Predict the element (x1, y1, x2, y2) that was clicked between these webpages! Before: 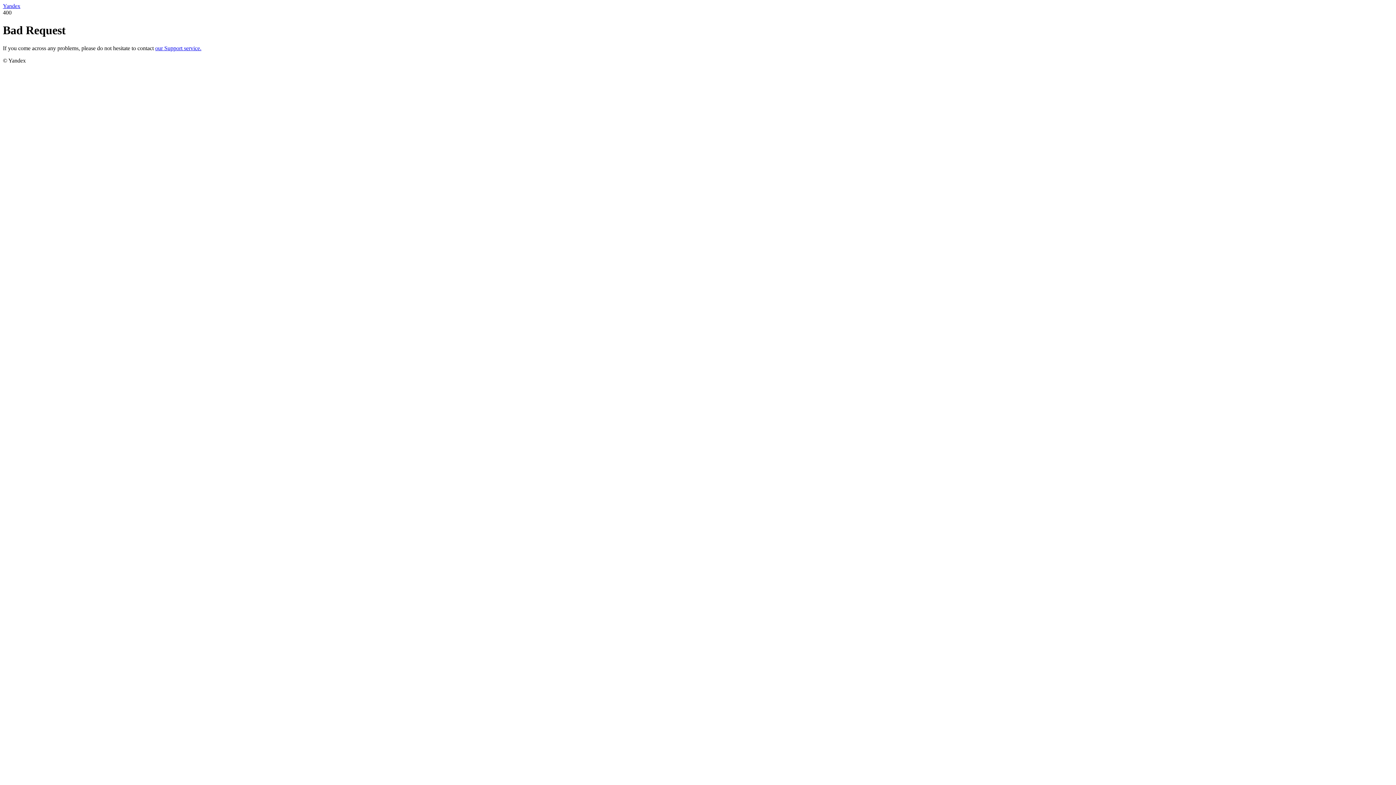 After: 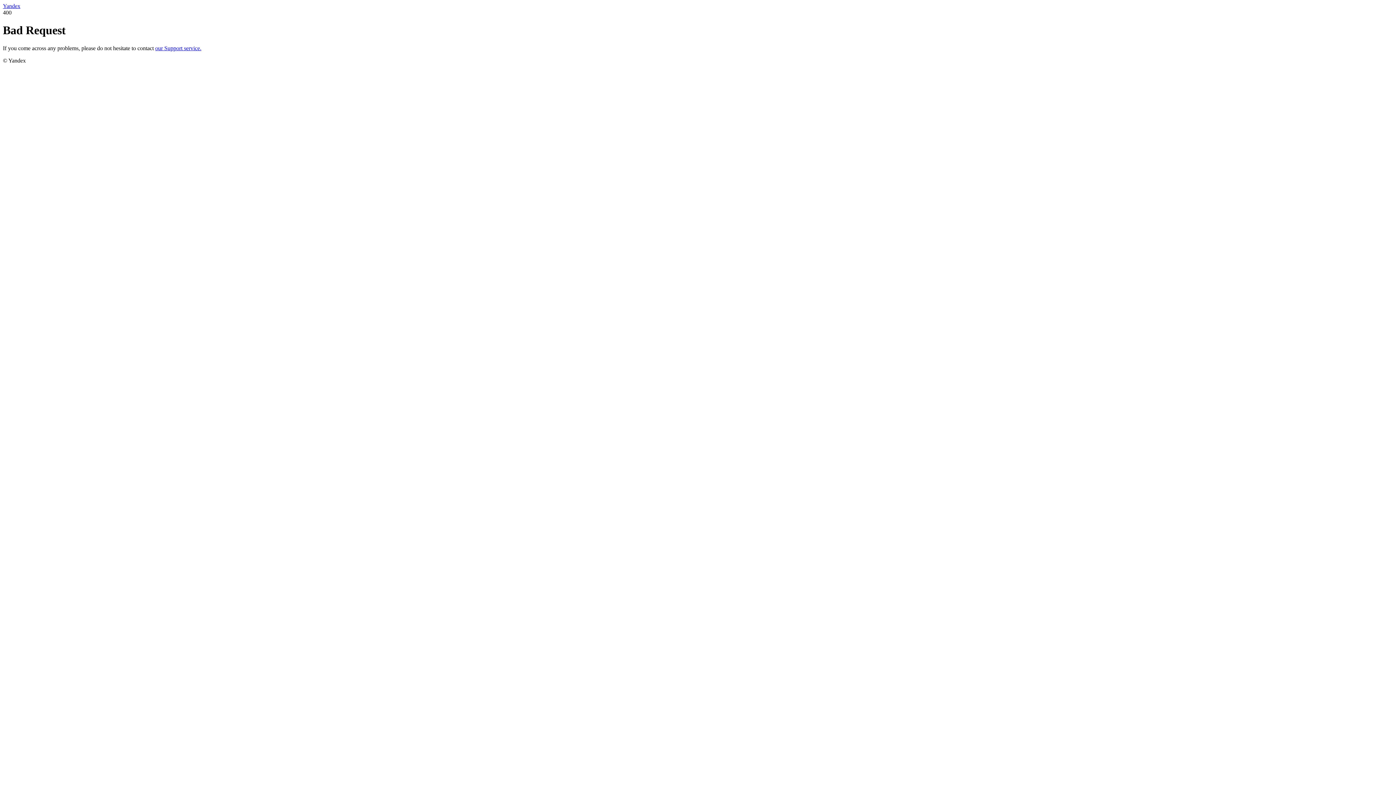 Action: label: our Support service. bbox: (155, 45, 201, 51)